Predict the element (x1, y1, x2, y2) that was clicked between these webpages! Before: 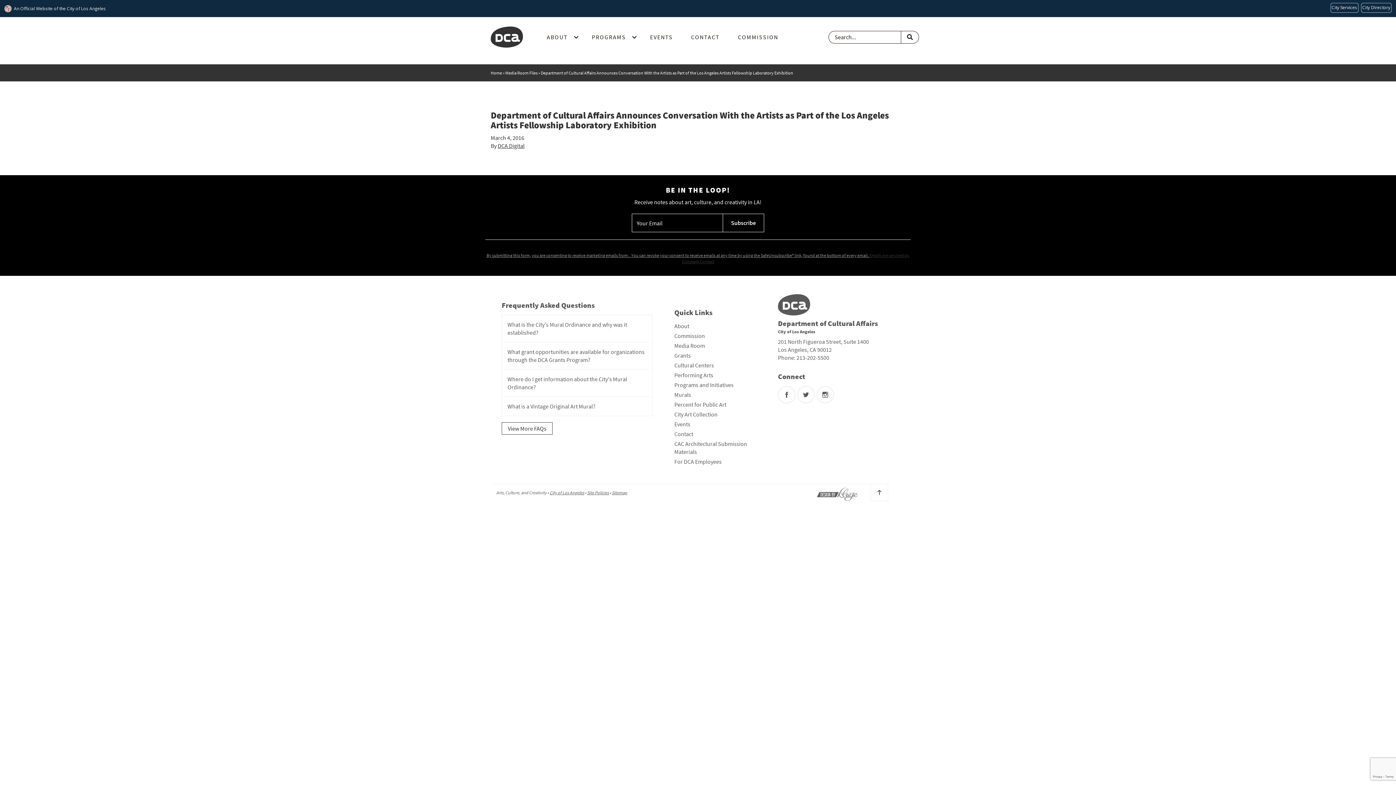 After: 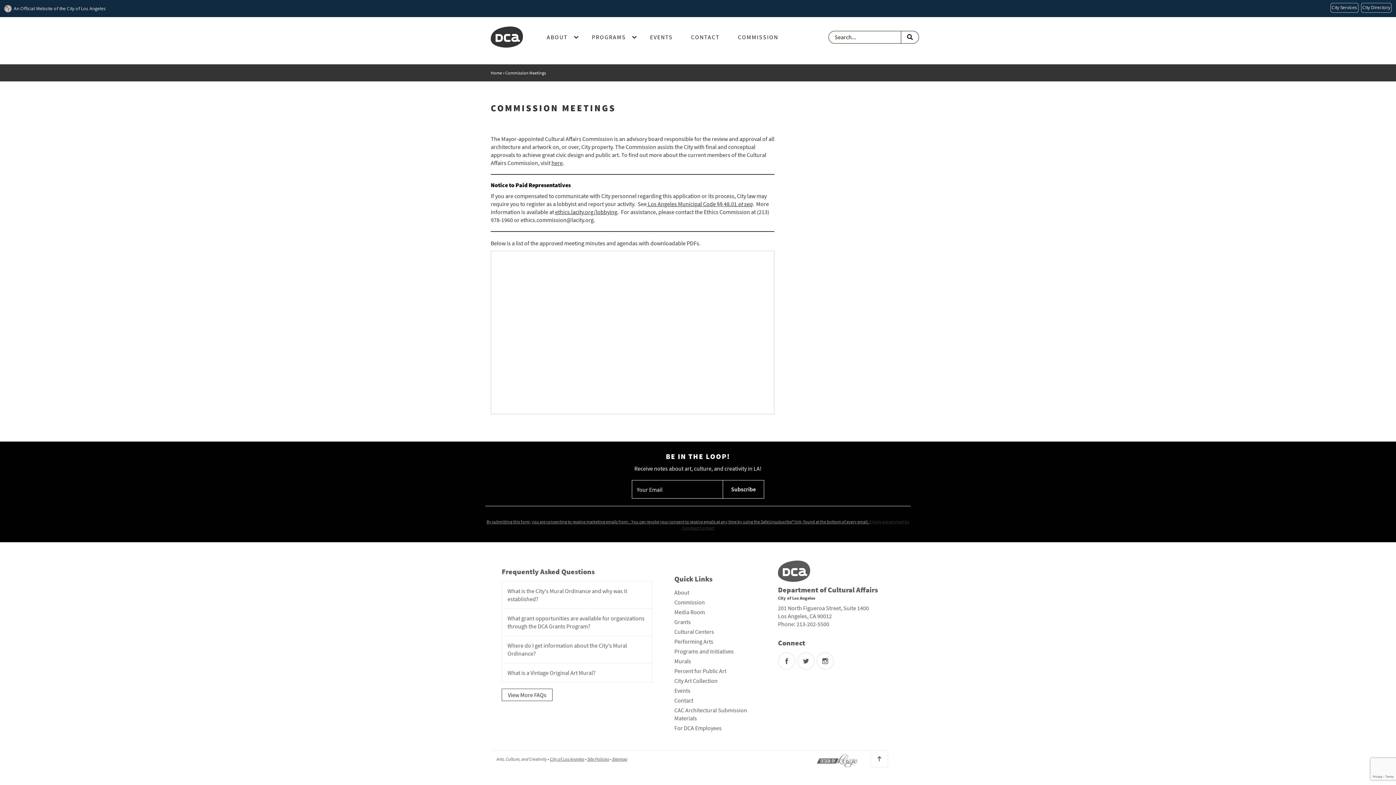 Action: bbox: (674, 332, 705, 339) label: Commission